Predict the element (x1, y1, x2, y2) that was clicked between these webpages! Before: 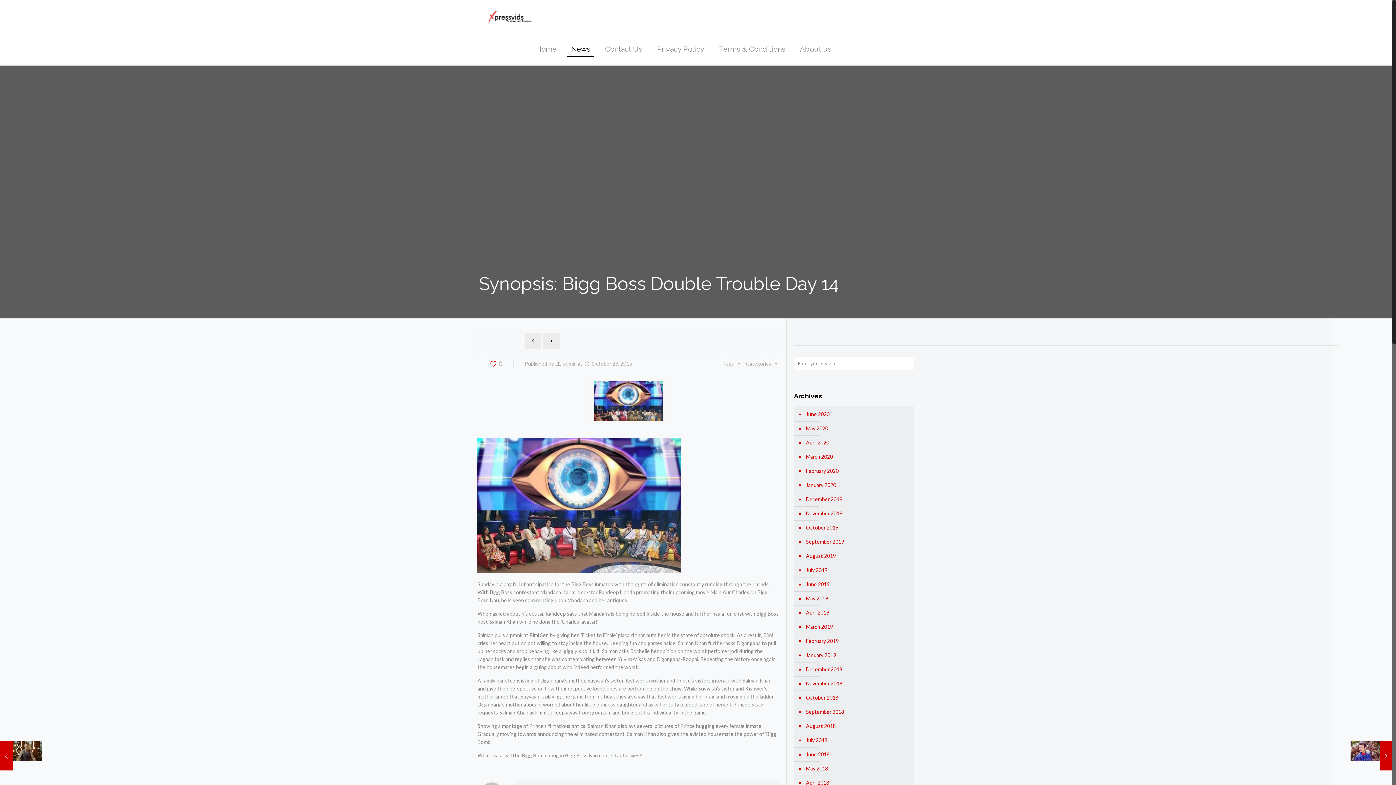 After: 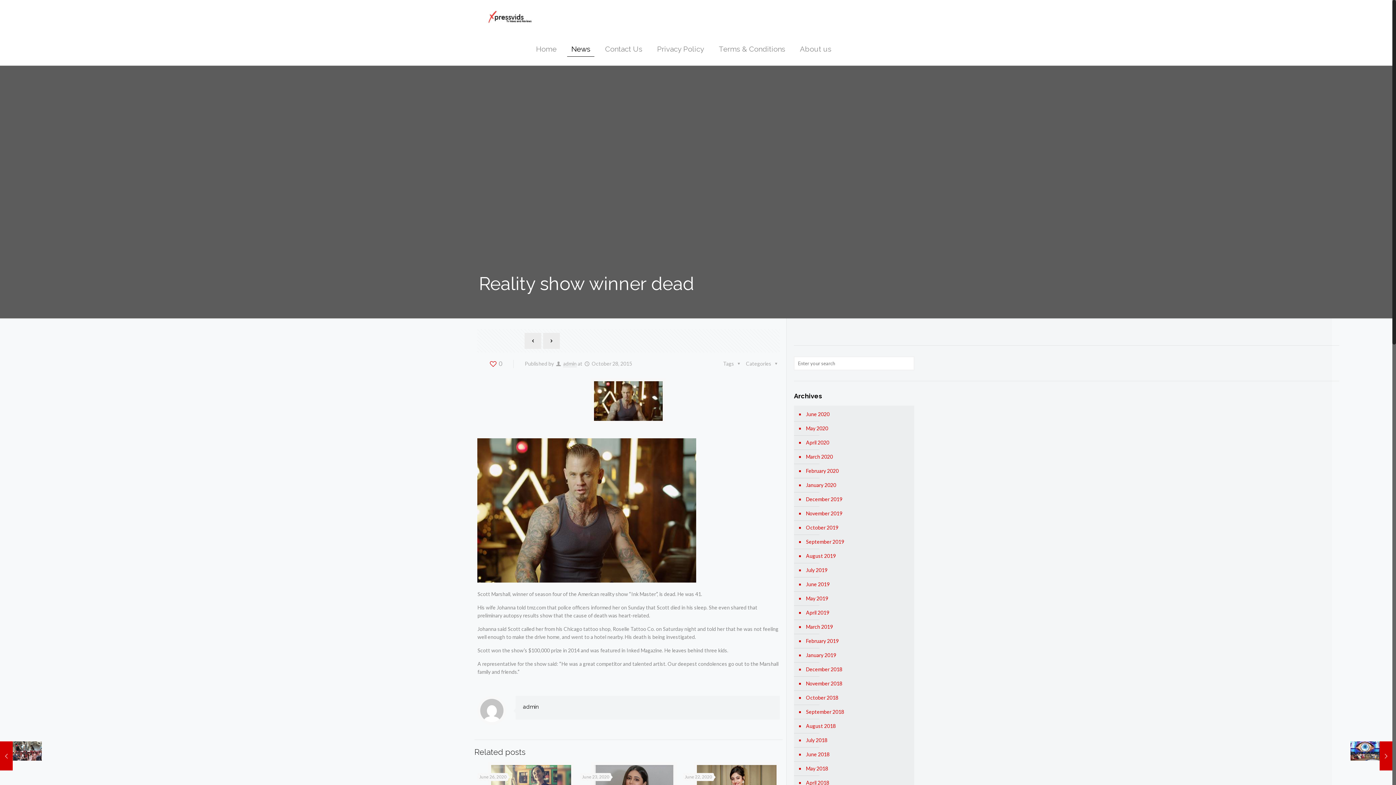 Action: bbox: (524, 332, 541, 348)